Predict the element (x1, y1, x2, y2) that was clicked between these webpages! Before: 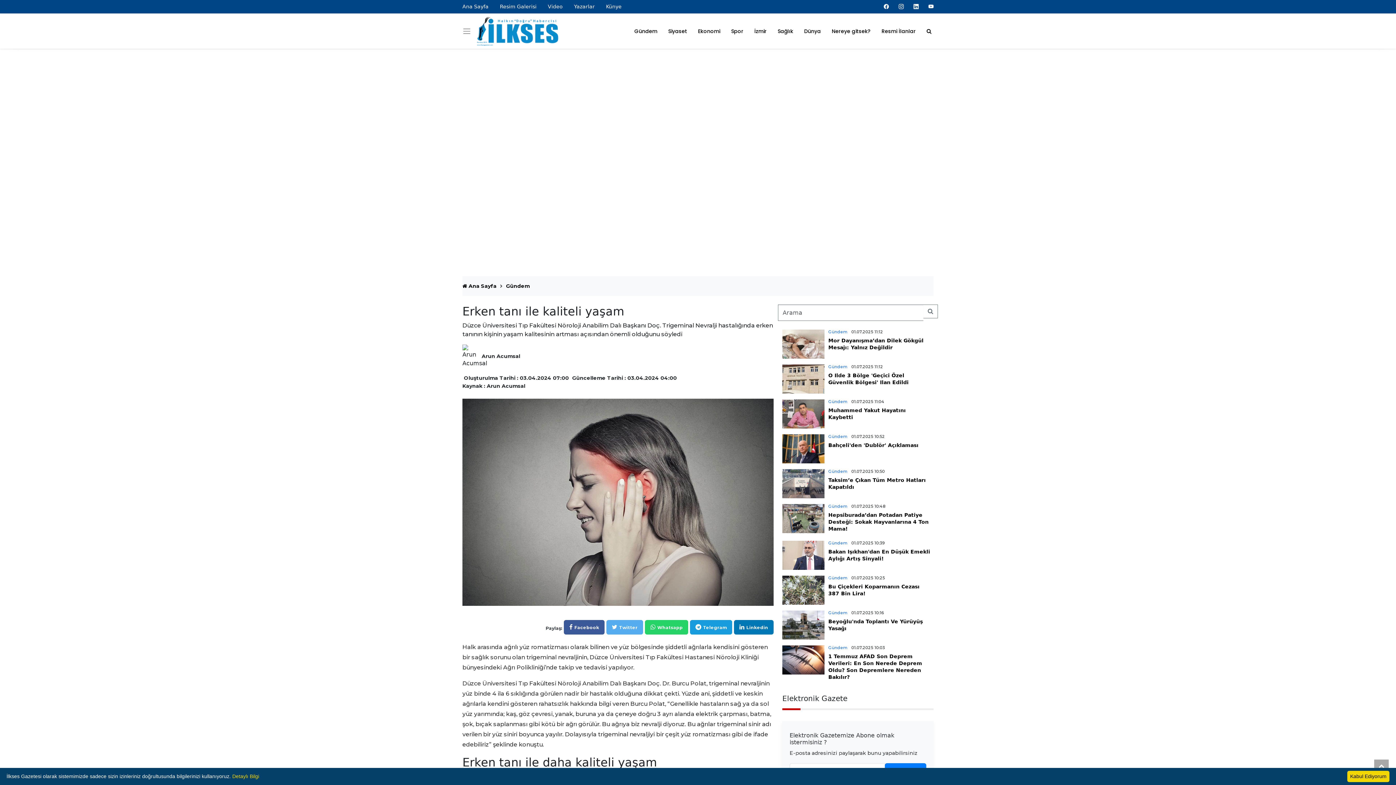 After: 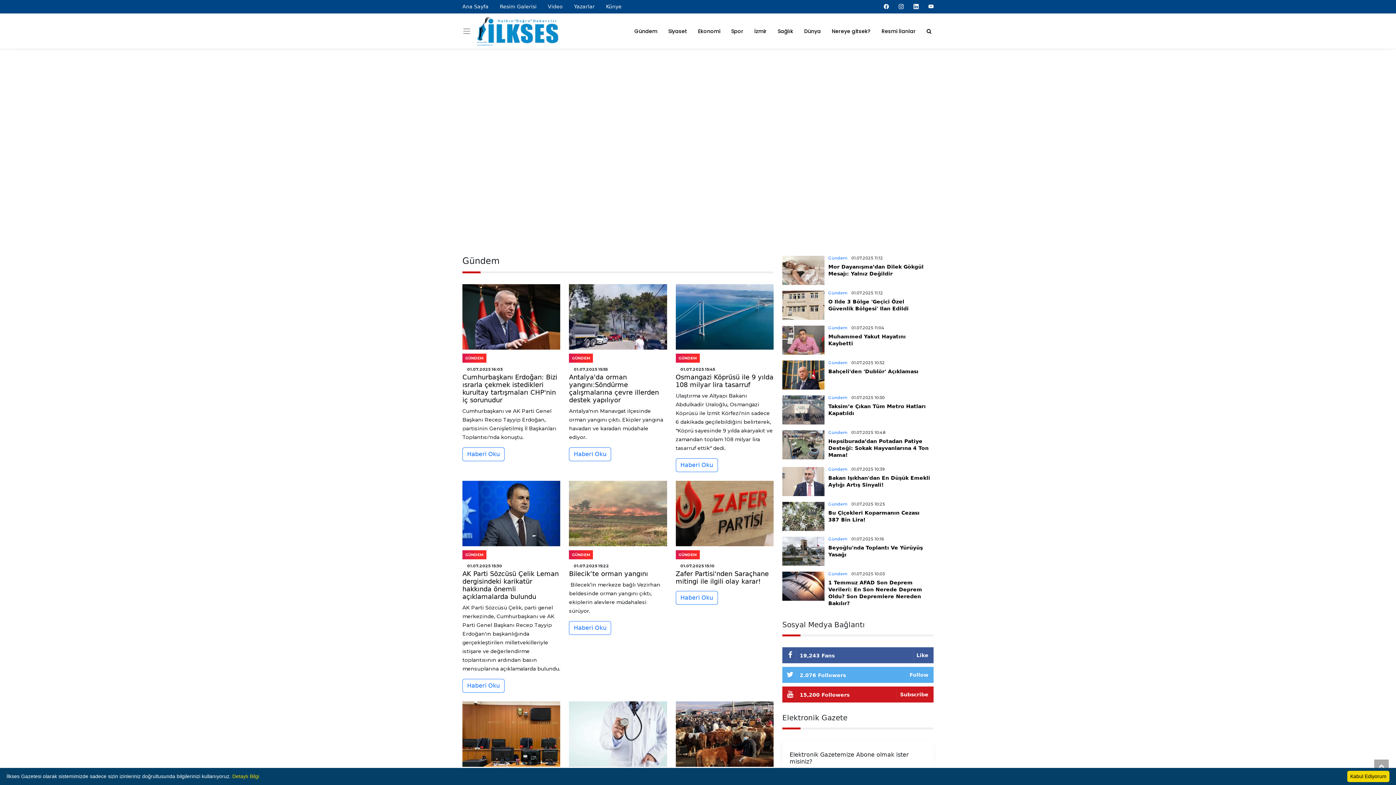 Action: label: Gündem bbox: (630, 22, 661, 40)